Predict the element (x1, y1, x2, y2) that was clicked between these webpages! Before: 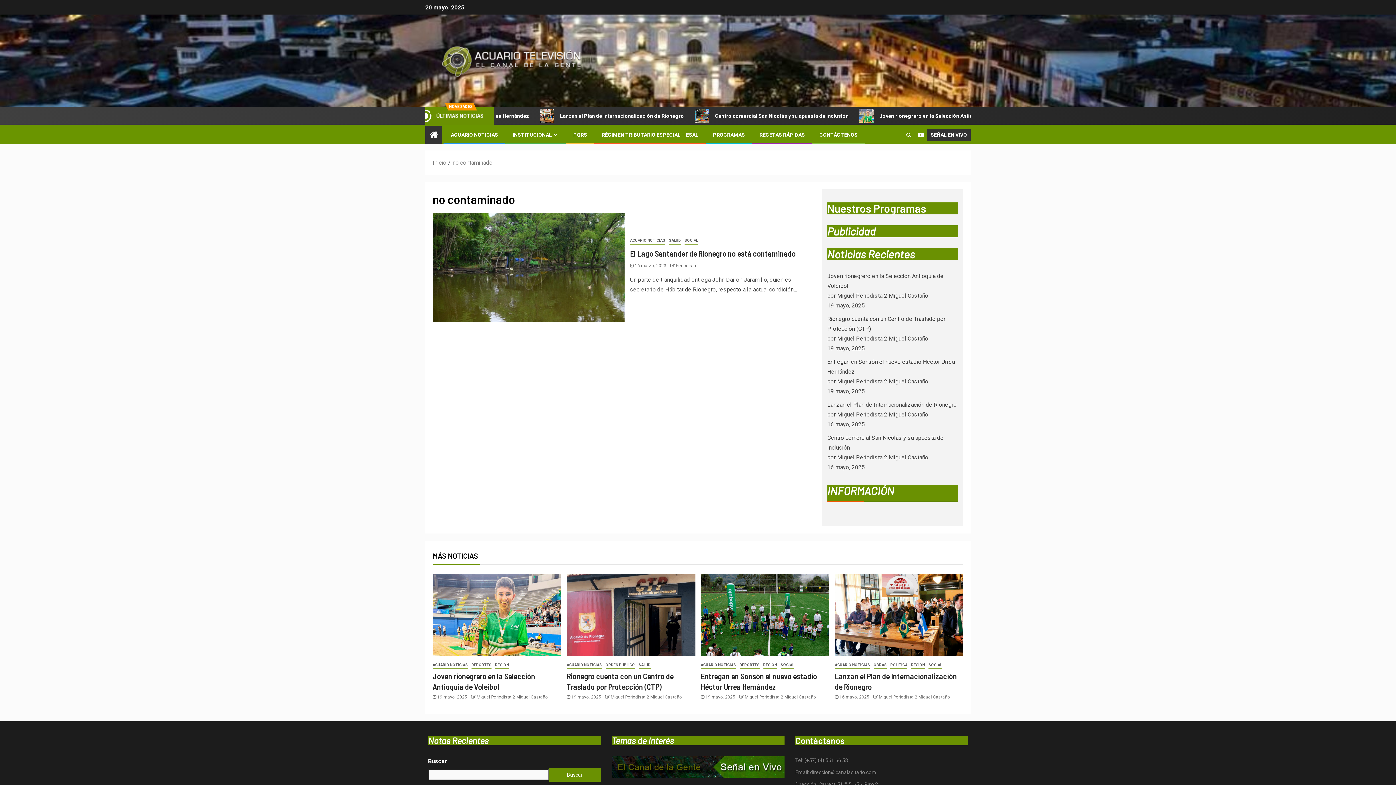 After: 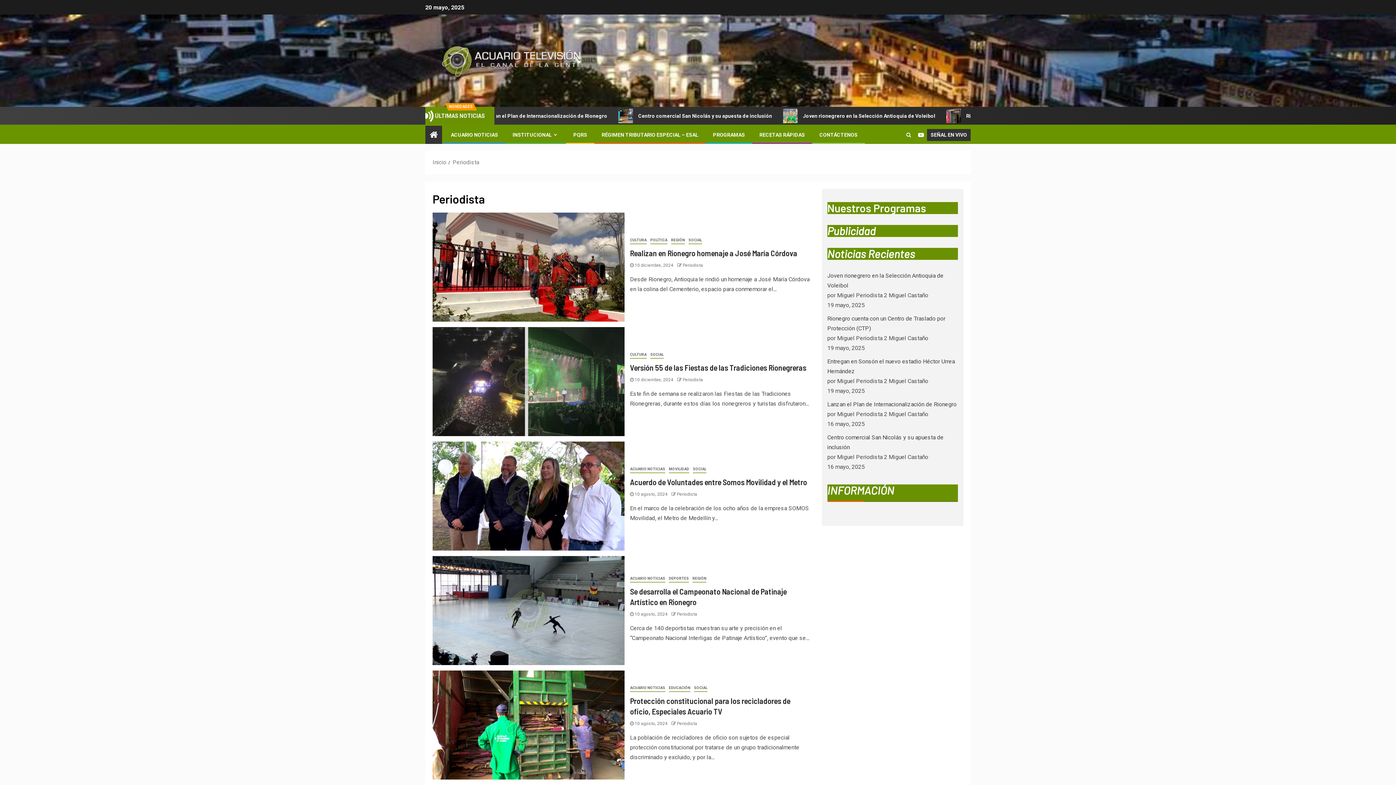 Action: label: Periodista bbox: (676, 263, 696, 268)